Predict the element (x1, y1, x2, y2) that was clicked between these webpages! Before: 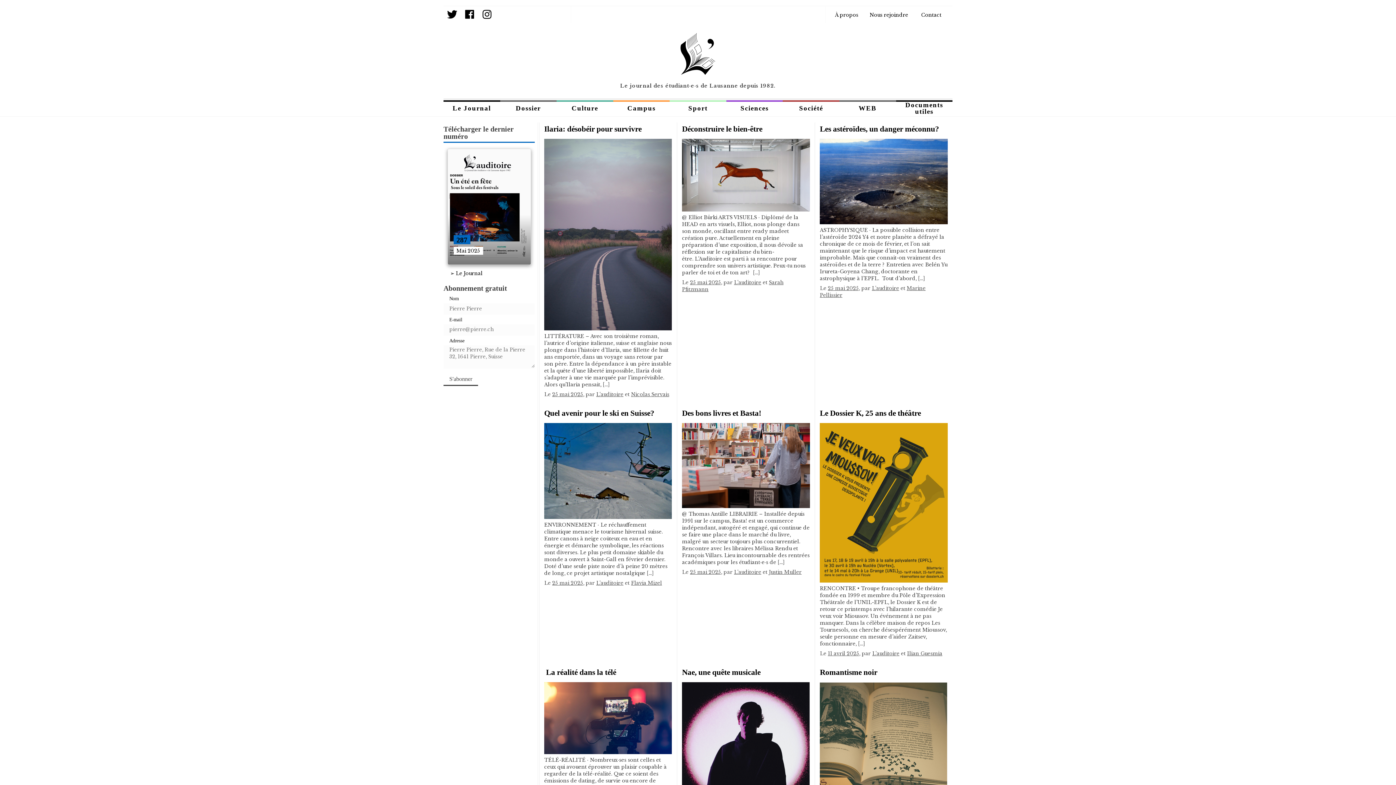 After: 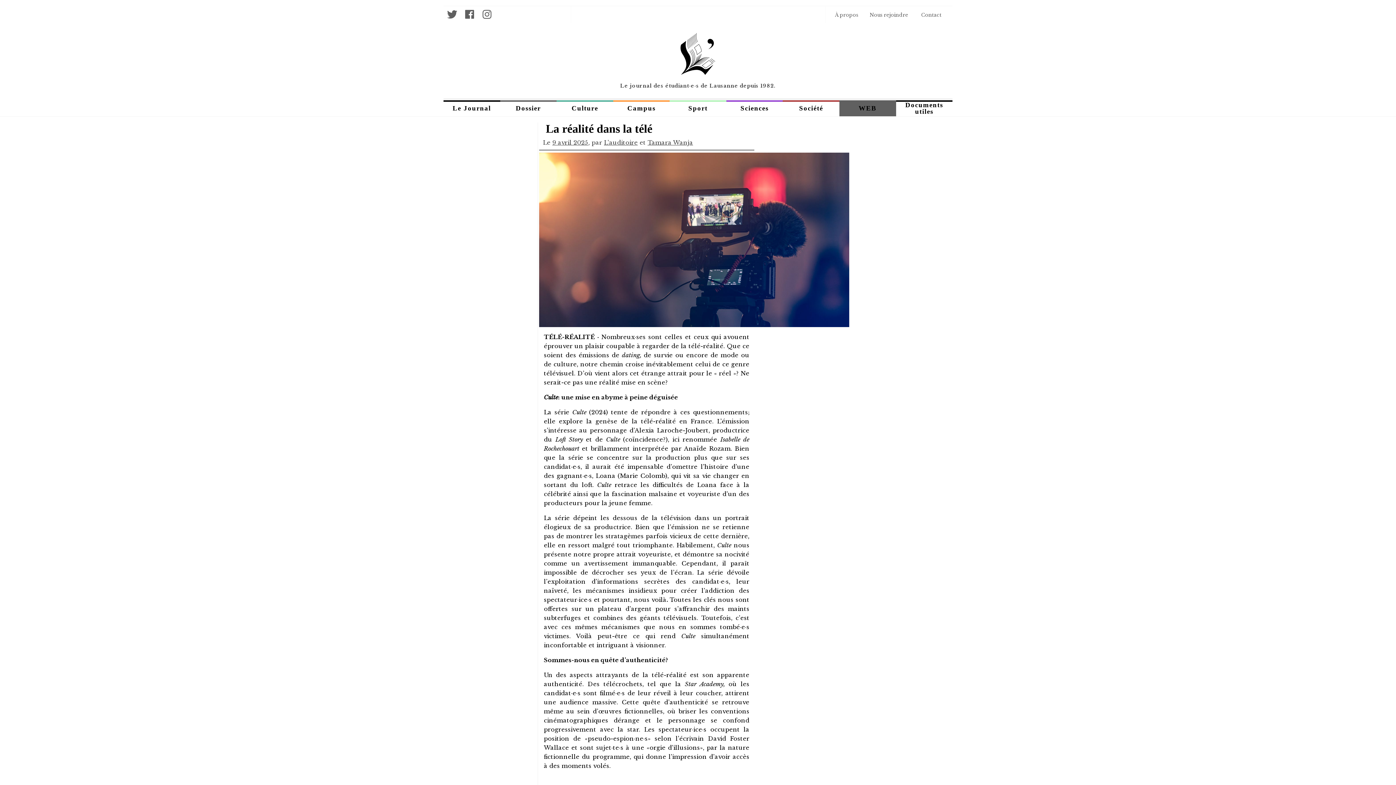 Action: label: TÉLÉ-RÉALITÉ · Nombreux·ses sont celles et ceux qui avouent éprouver un plaisir coupable à regarder de la télé-réalité. Que ce soient des émissions de dating, de survie ou encore de mode ou de culture, notre chemin croise inévitablement celui de ce genre télévisuel. D’où vient alors cet étrange attrait pour le « réel »? Ne […] bbox: (544, 757, 672, 812)